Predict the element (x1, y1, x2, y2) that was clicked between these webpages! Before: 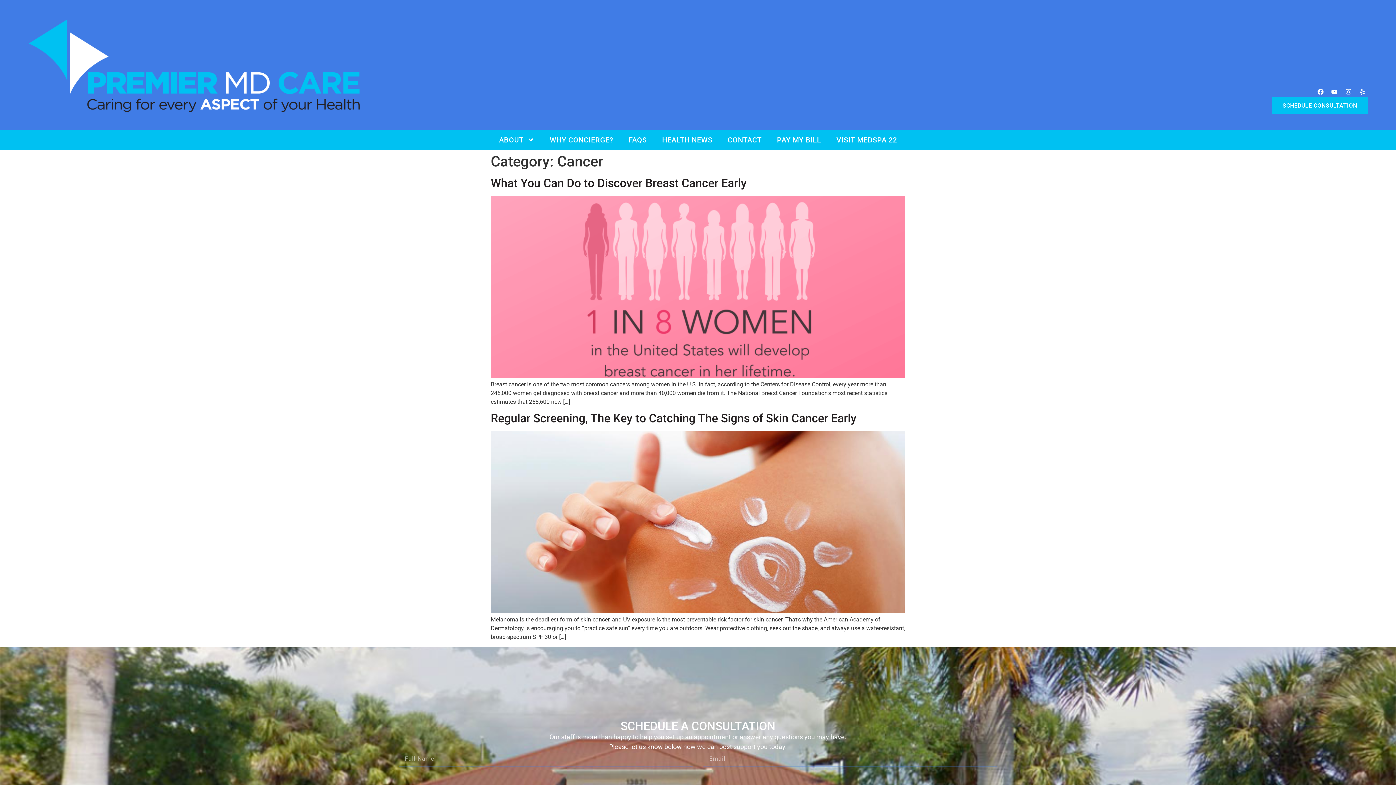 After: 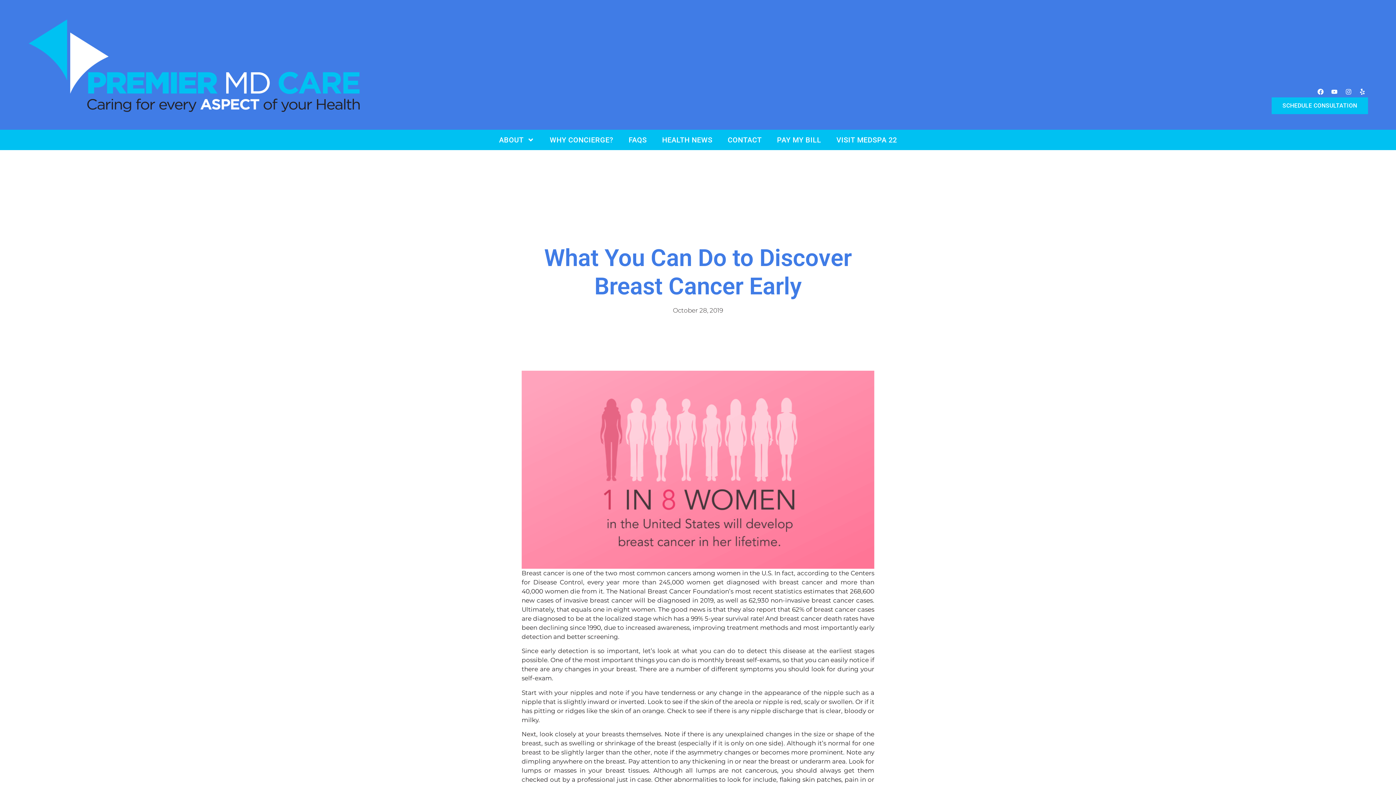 Action: bbox: (490, 372, 905, 379)